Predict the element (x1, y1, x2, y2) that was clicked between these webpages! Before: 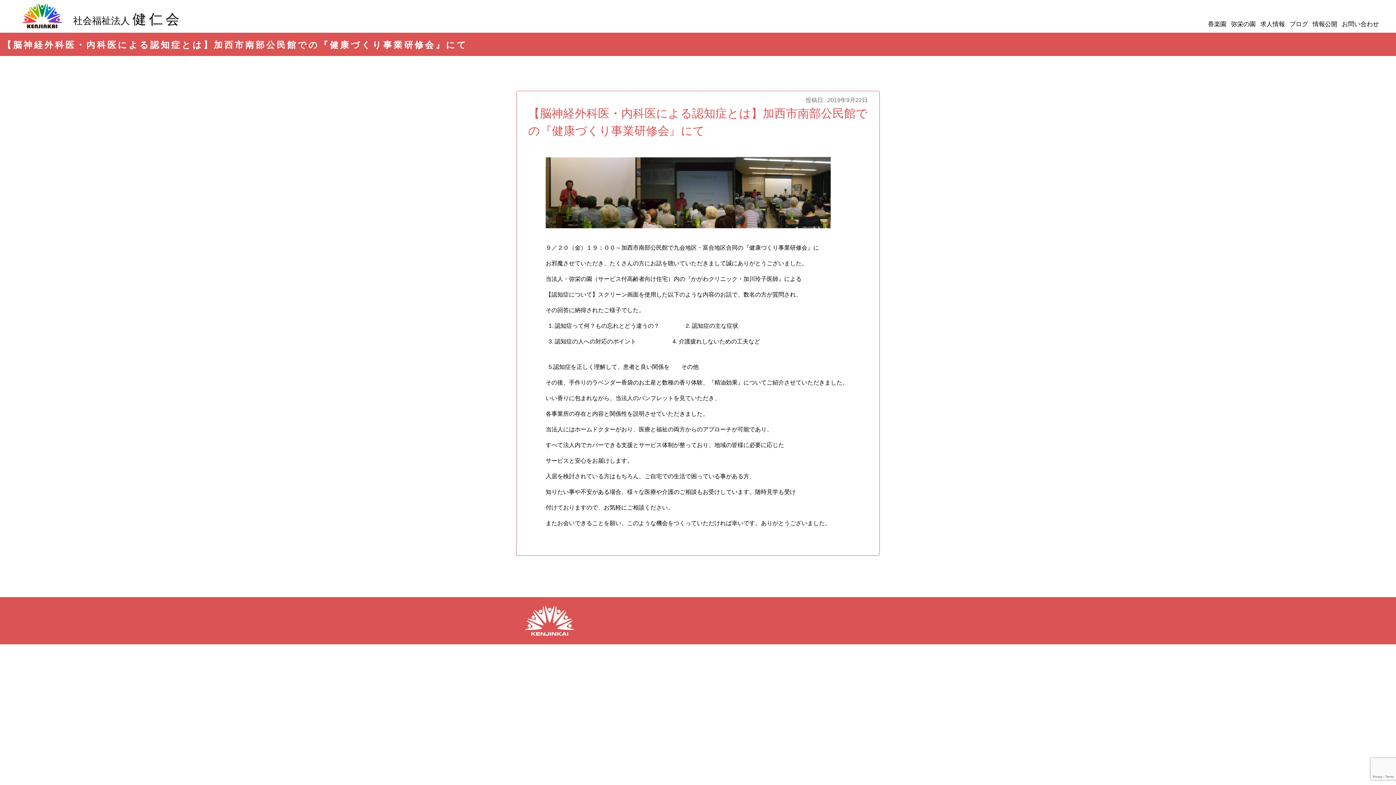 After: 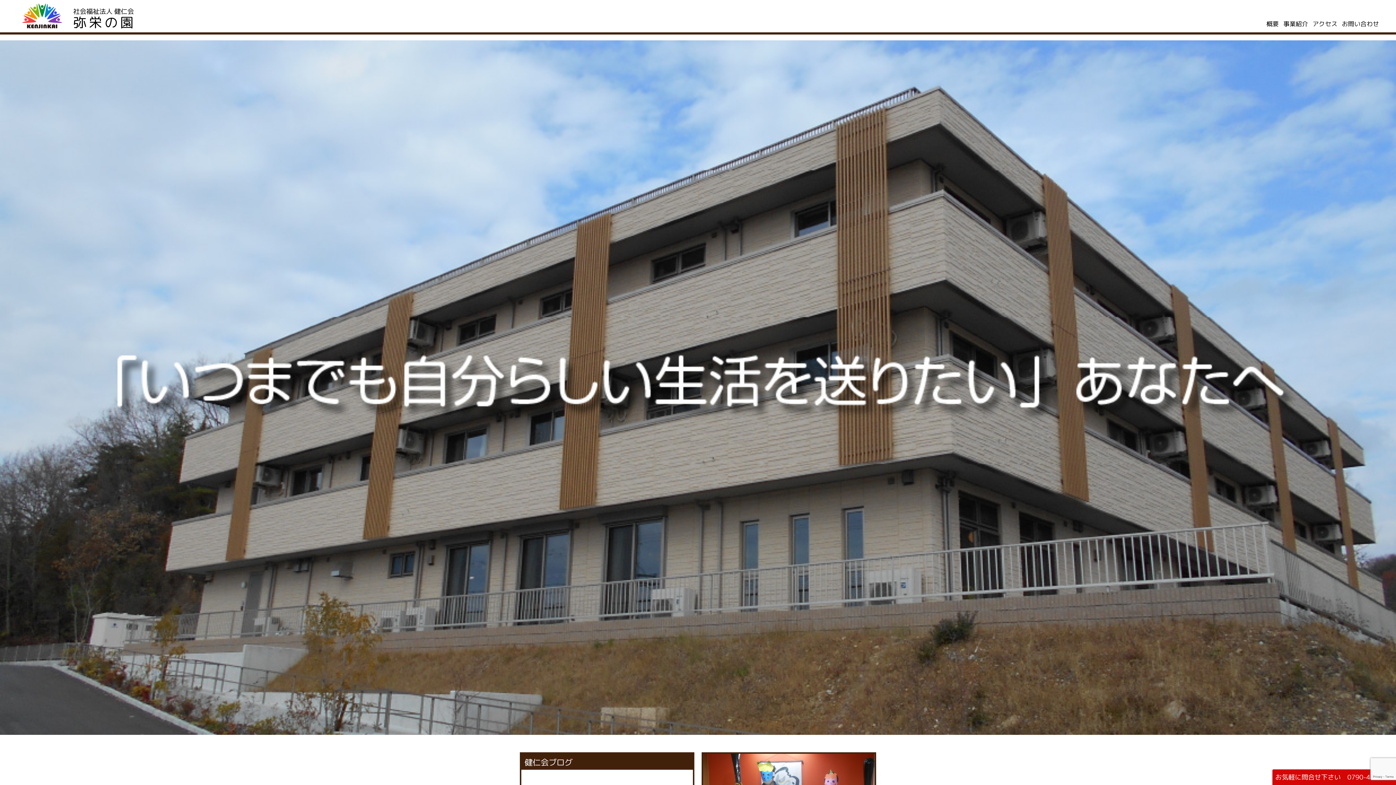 Action: label: 弥栄の園 bbox: (1231, 19, 1256, 28)